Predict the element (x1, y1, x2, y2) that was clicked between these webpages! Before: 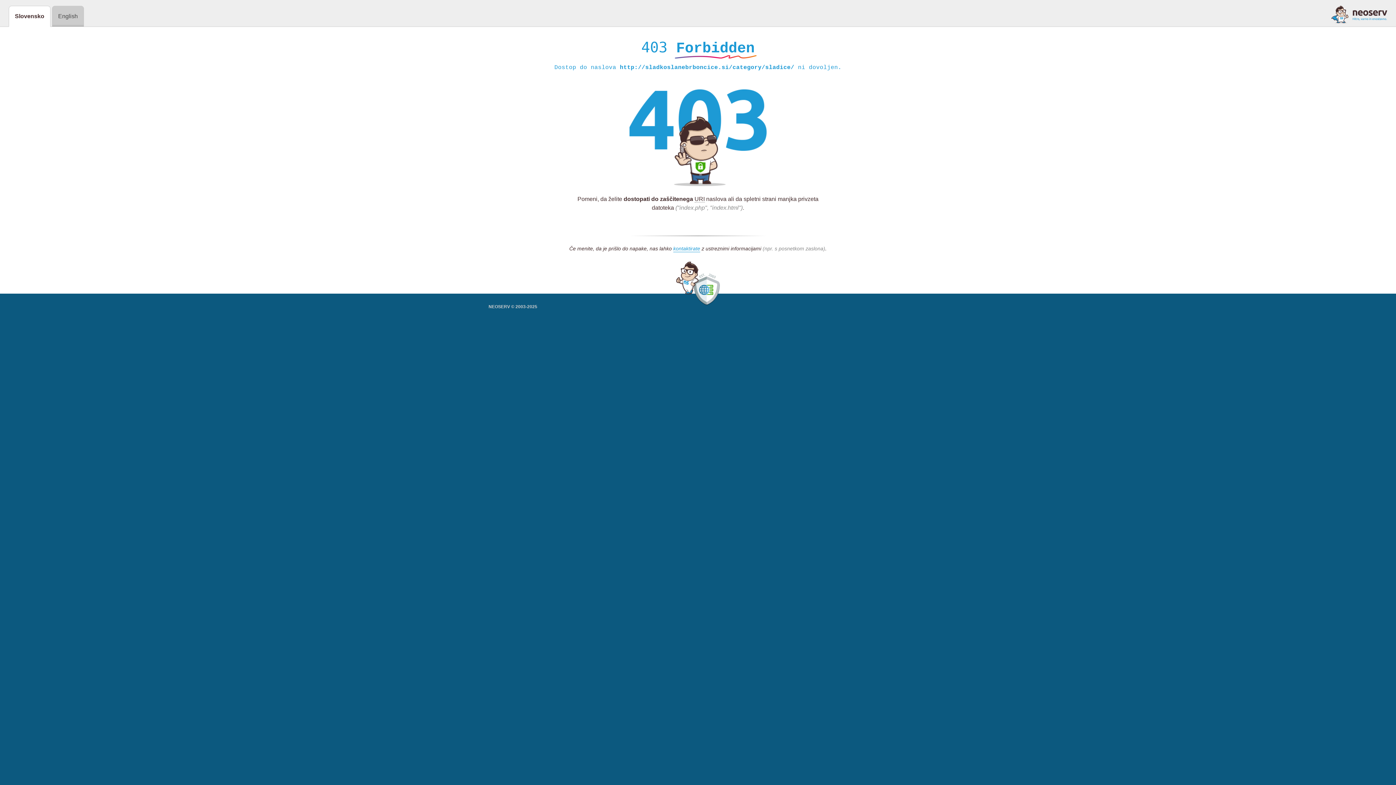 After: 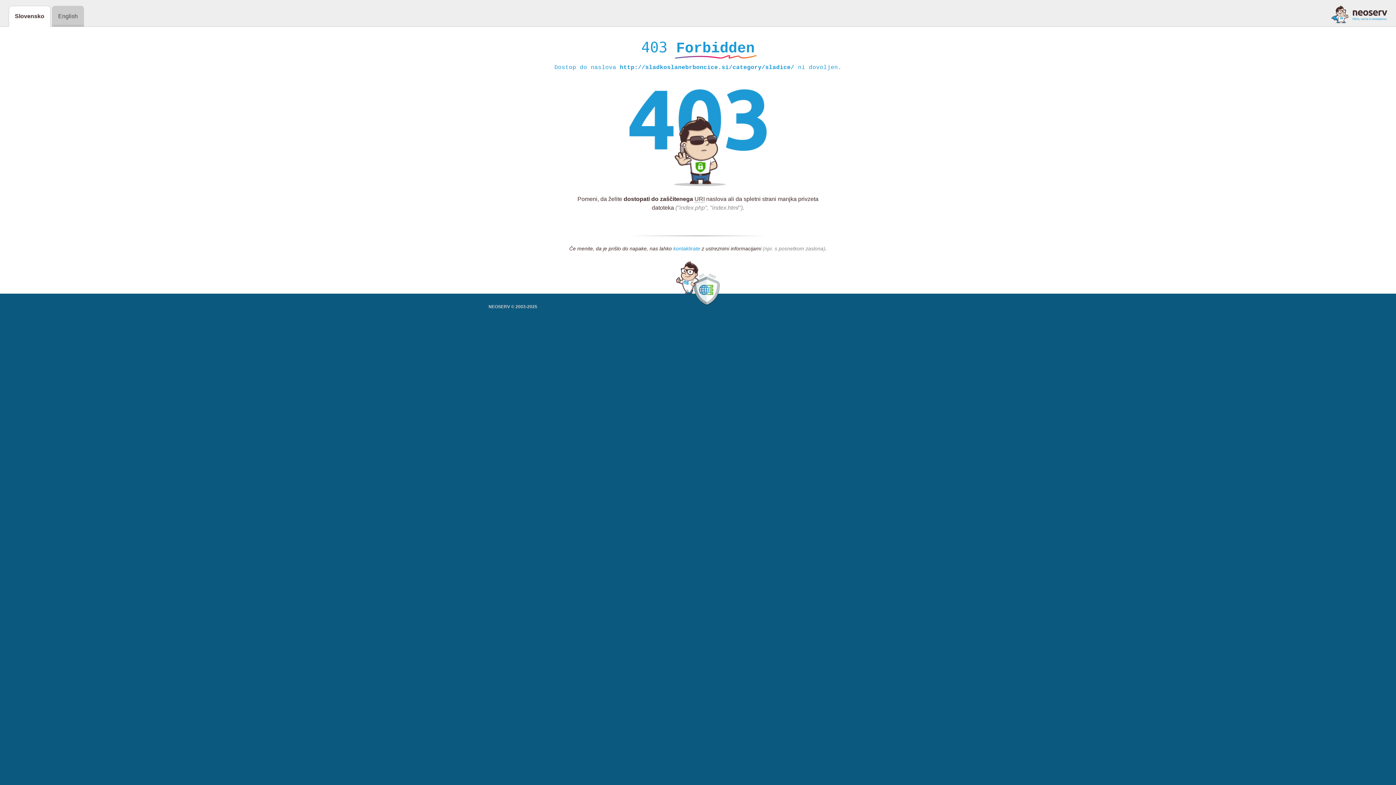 Action: bbox: (673, 245, 700, 252) label: kontaktirate